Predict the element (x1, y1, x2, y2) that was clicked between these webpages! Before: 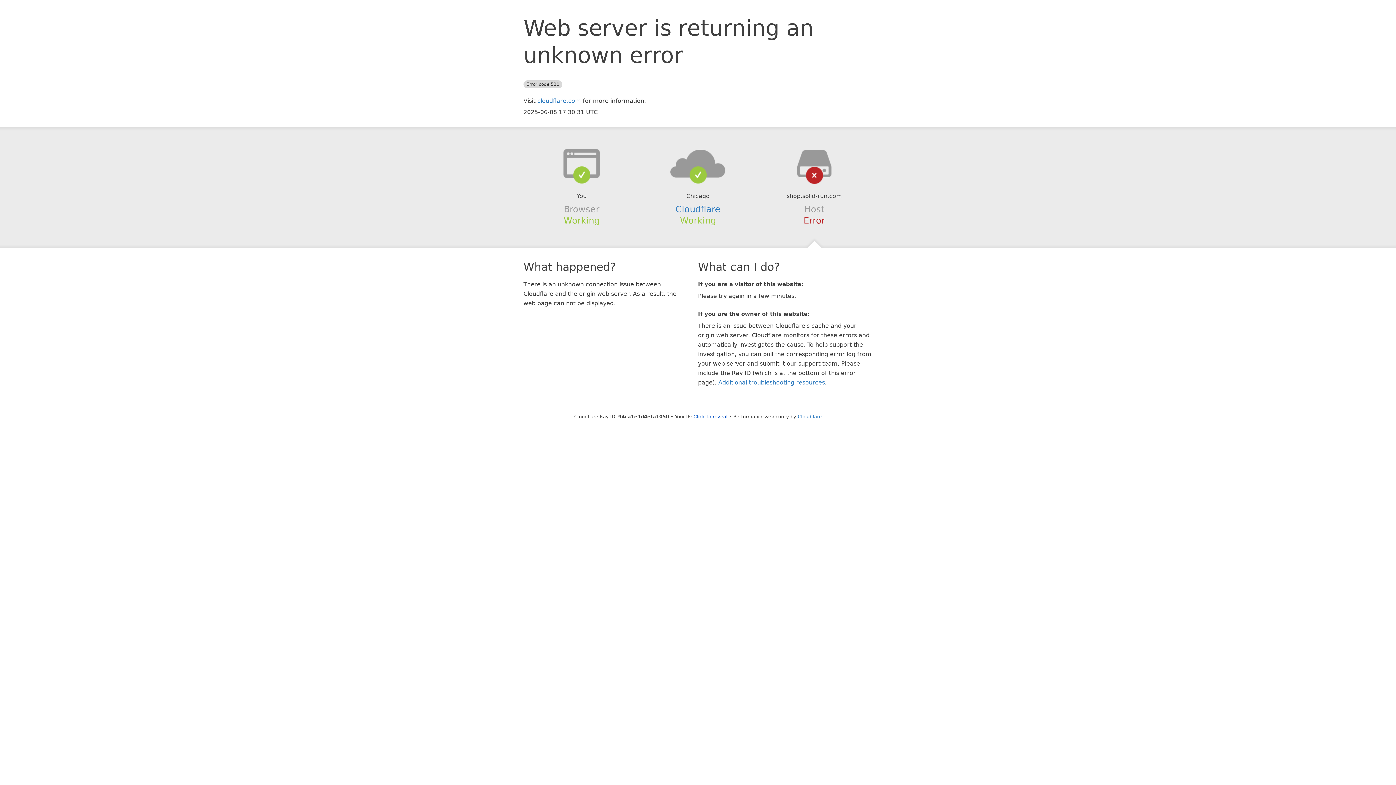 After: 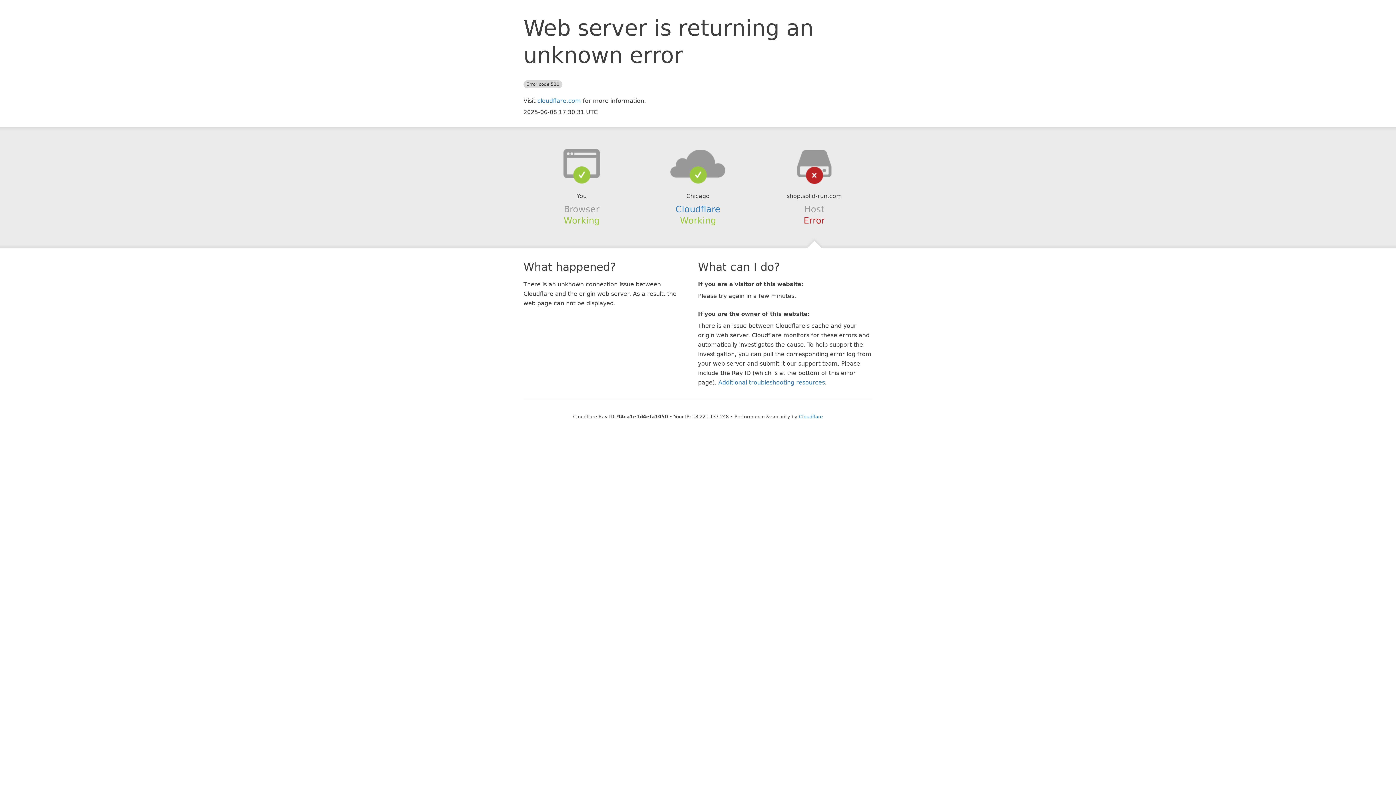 Action: bbox: (693, 414, 727, 419) label: Click to reveal